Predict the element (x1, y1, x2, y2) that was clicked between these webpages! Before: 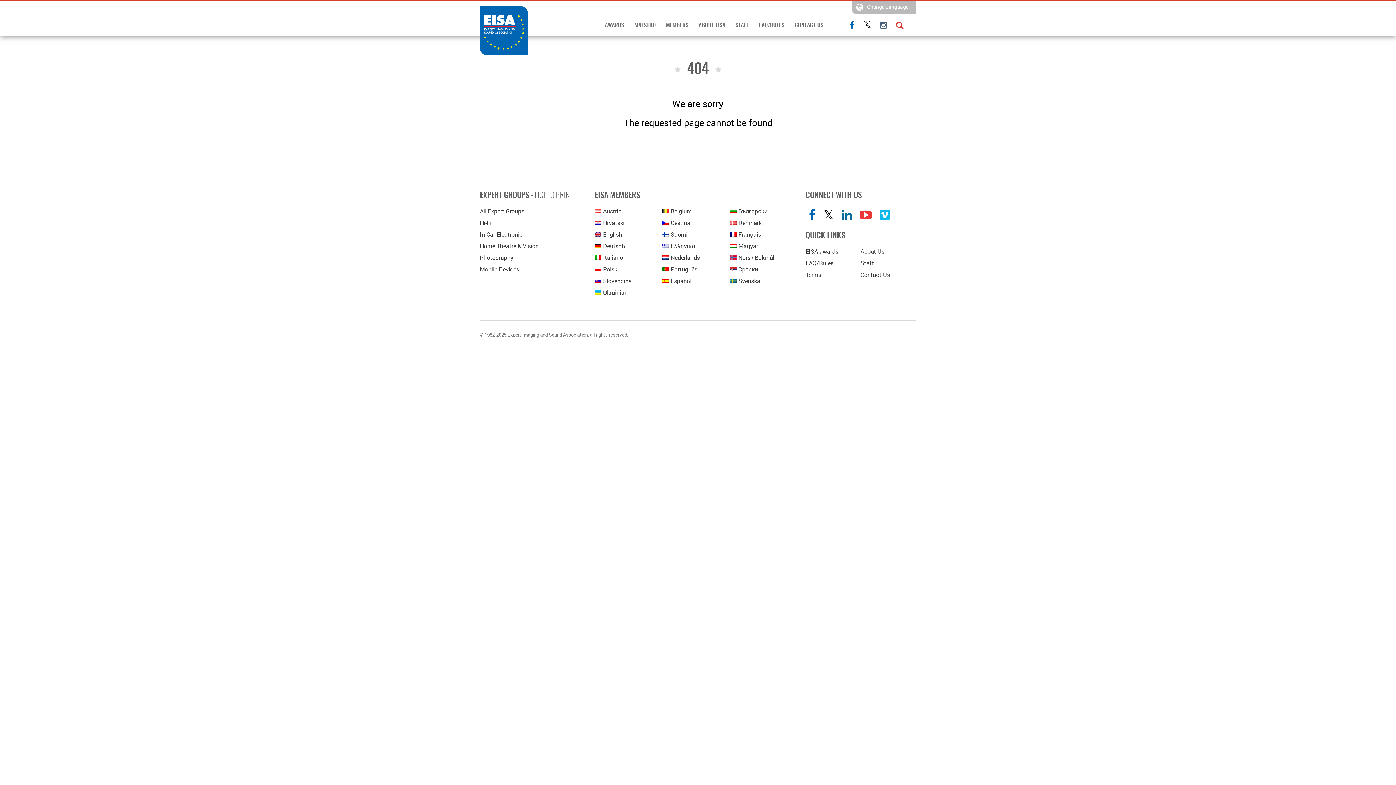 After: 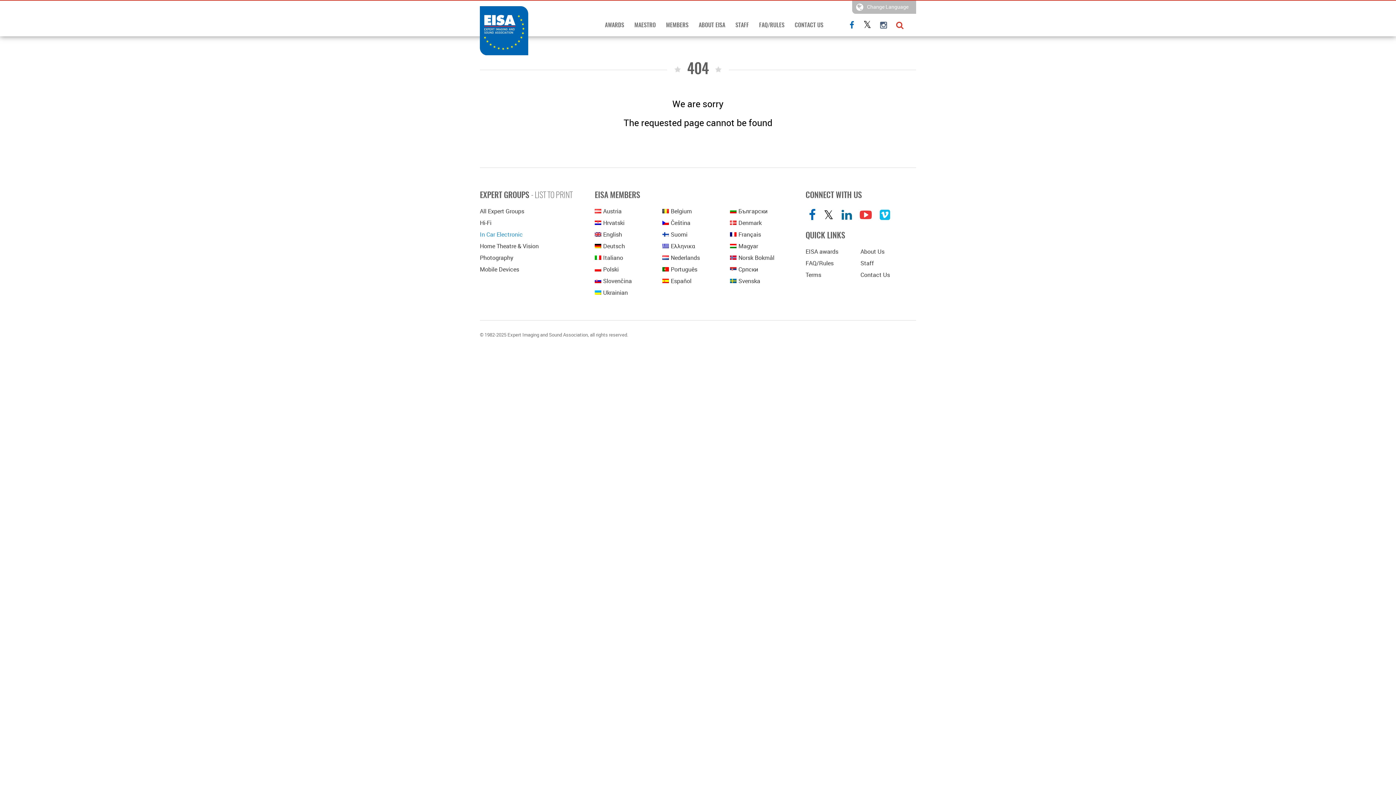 Action: label: In Car Electronic bbox: (480, 230, 522, 238)